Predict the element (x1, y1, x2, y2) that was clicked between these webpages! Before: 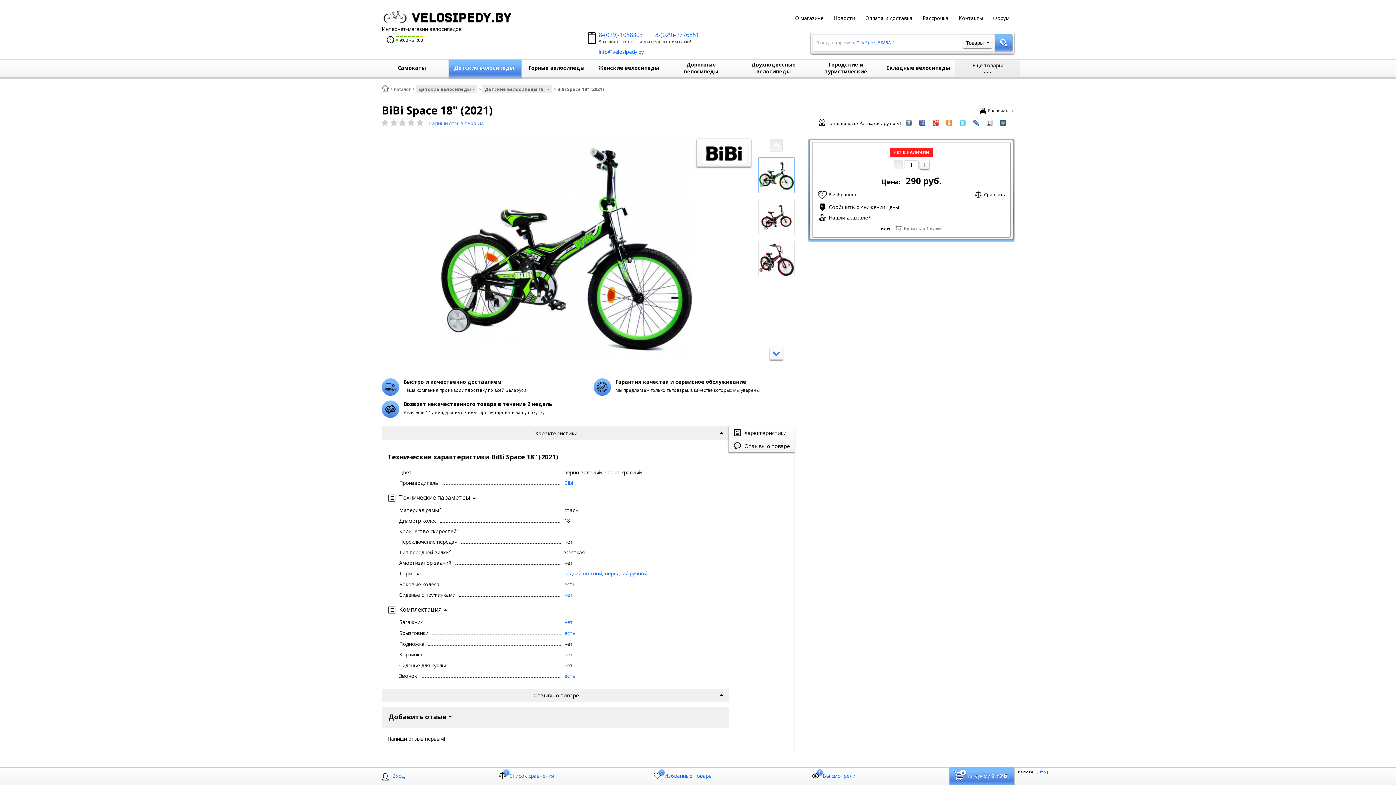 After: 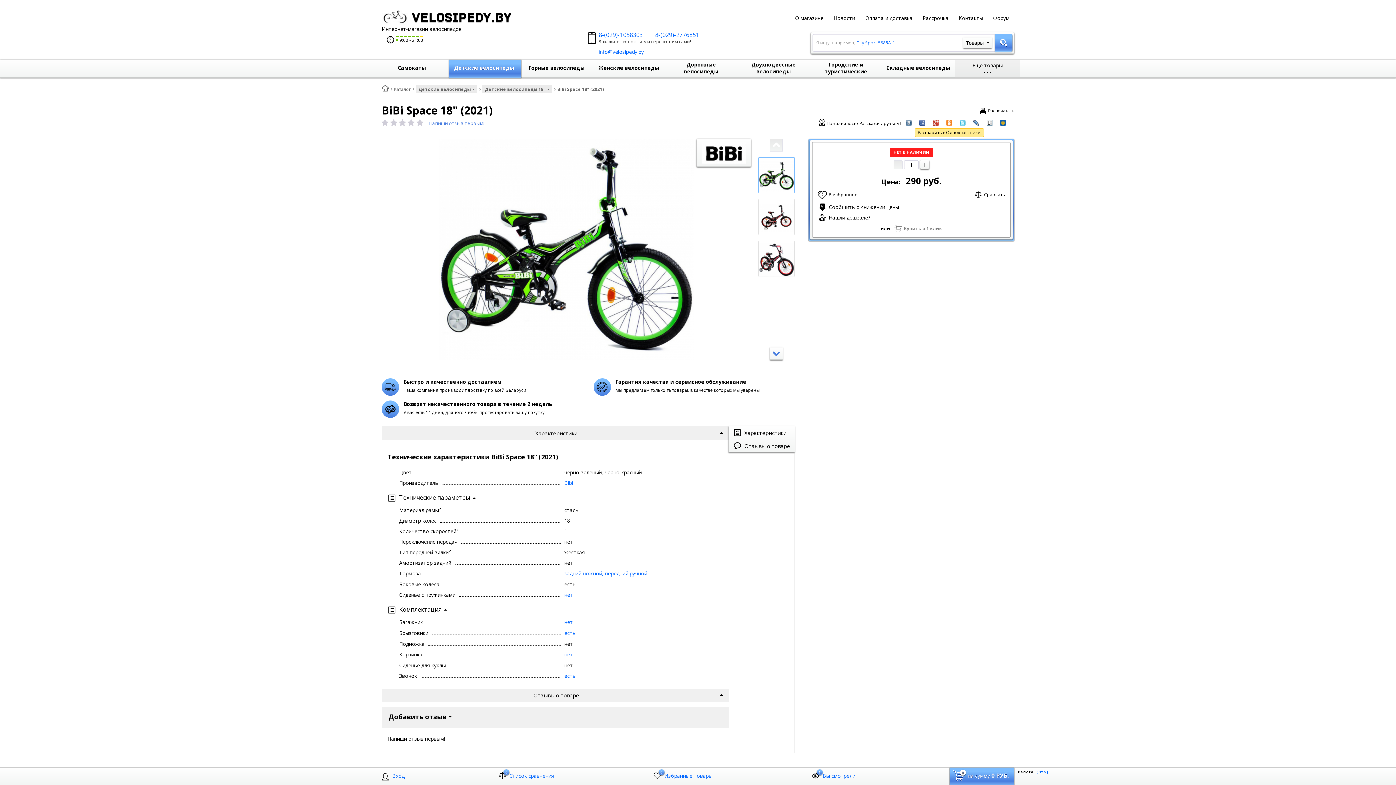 Action: bbox: (945, 119, 953, 125)